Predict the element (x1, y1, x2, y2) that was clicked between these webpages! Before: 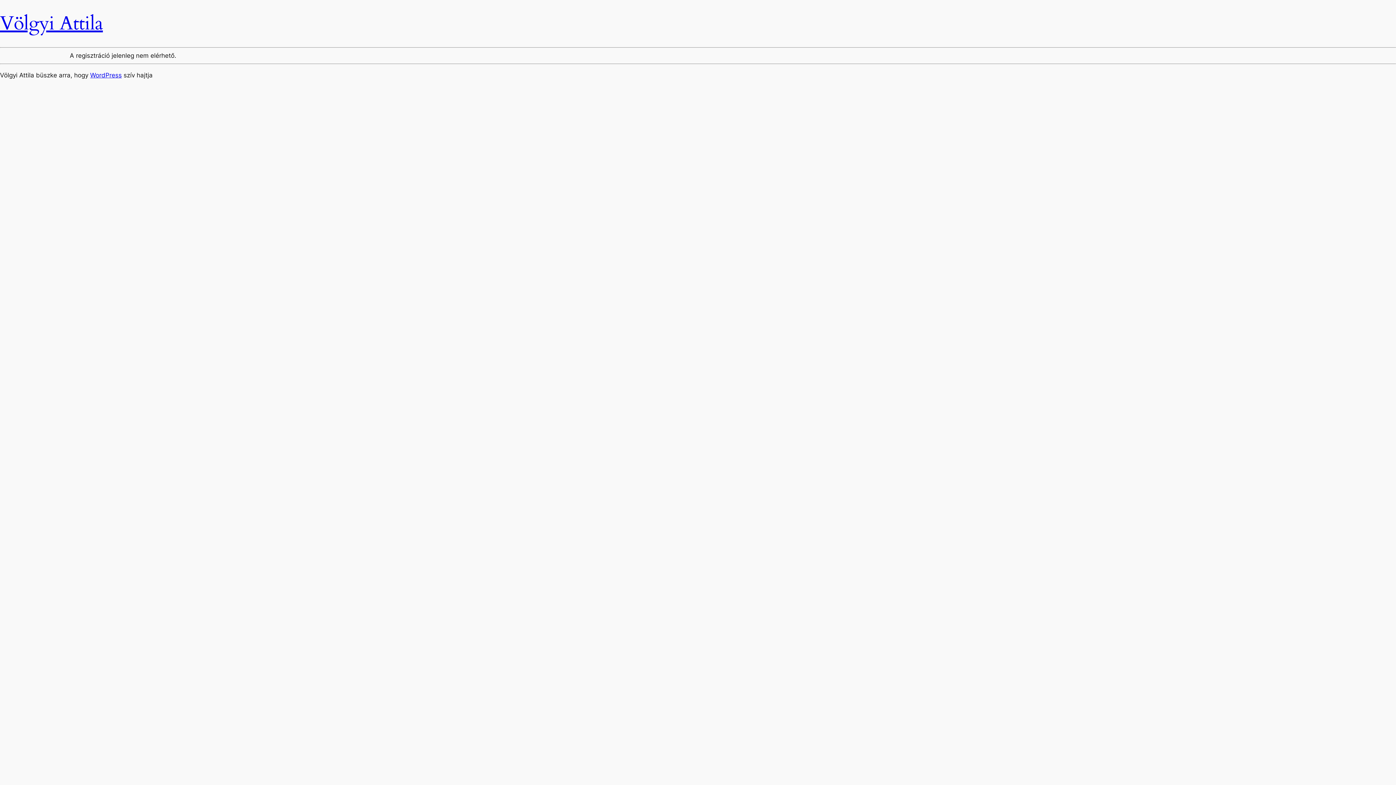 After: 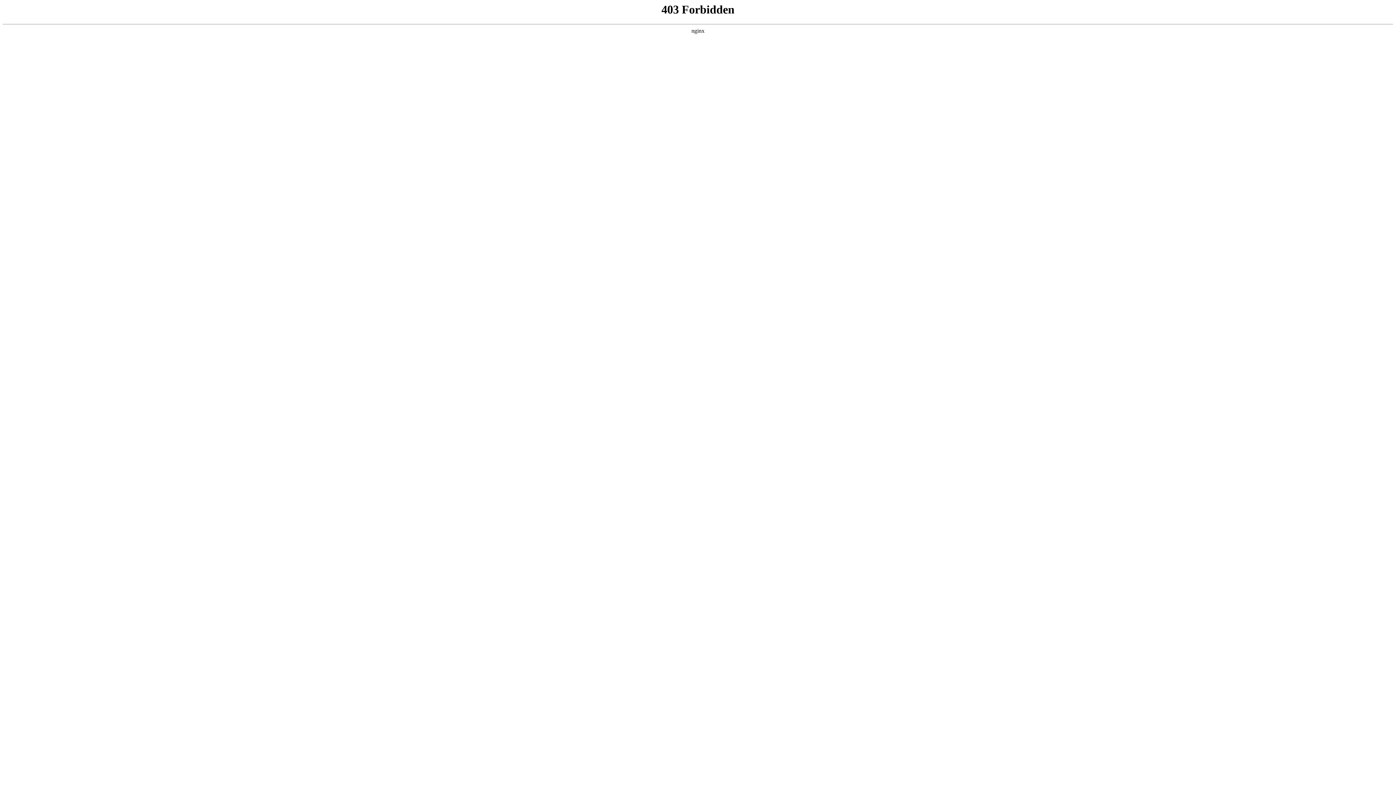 Action: bbox: (90, 71, 121, 78) label: WordPress